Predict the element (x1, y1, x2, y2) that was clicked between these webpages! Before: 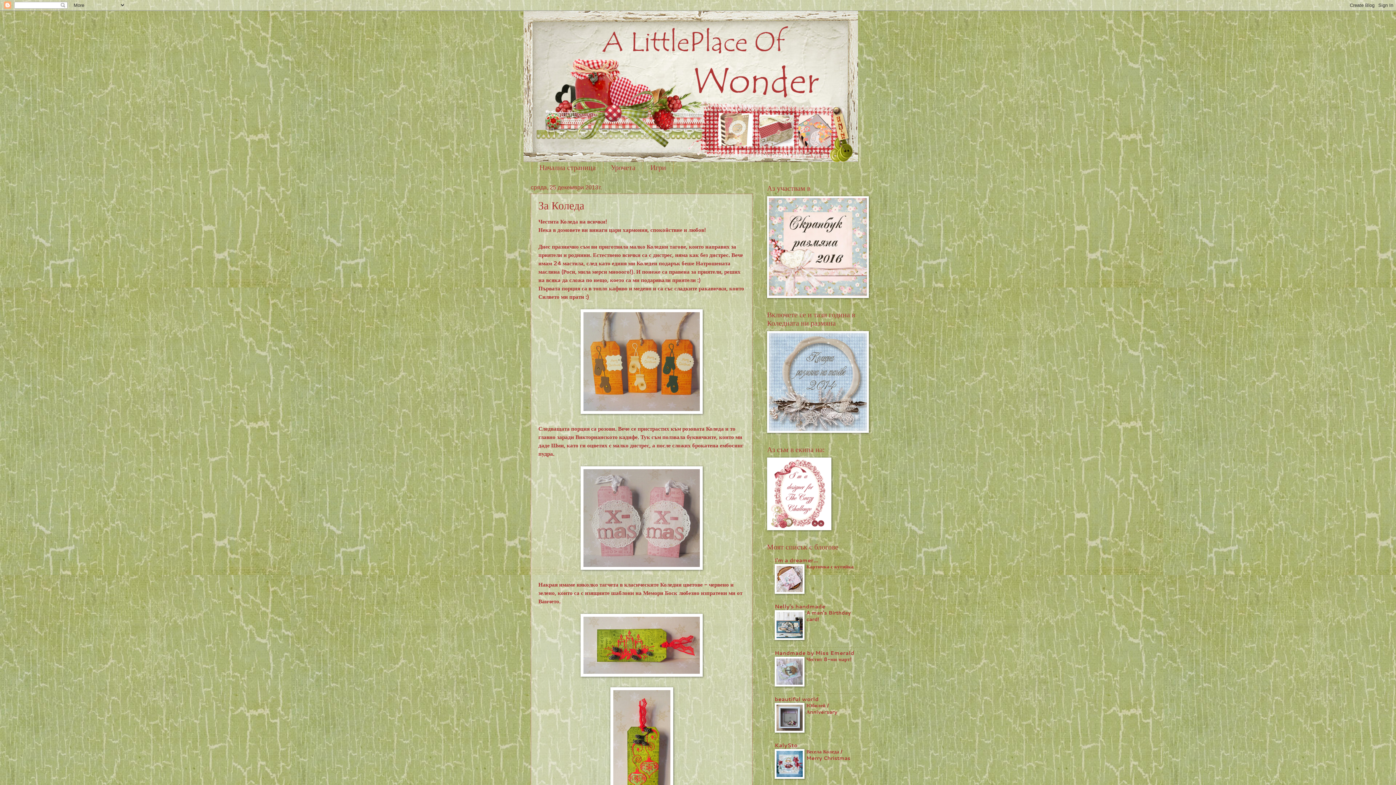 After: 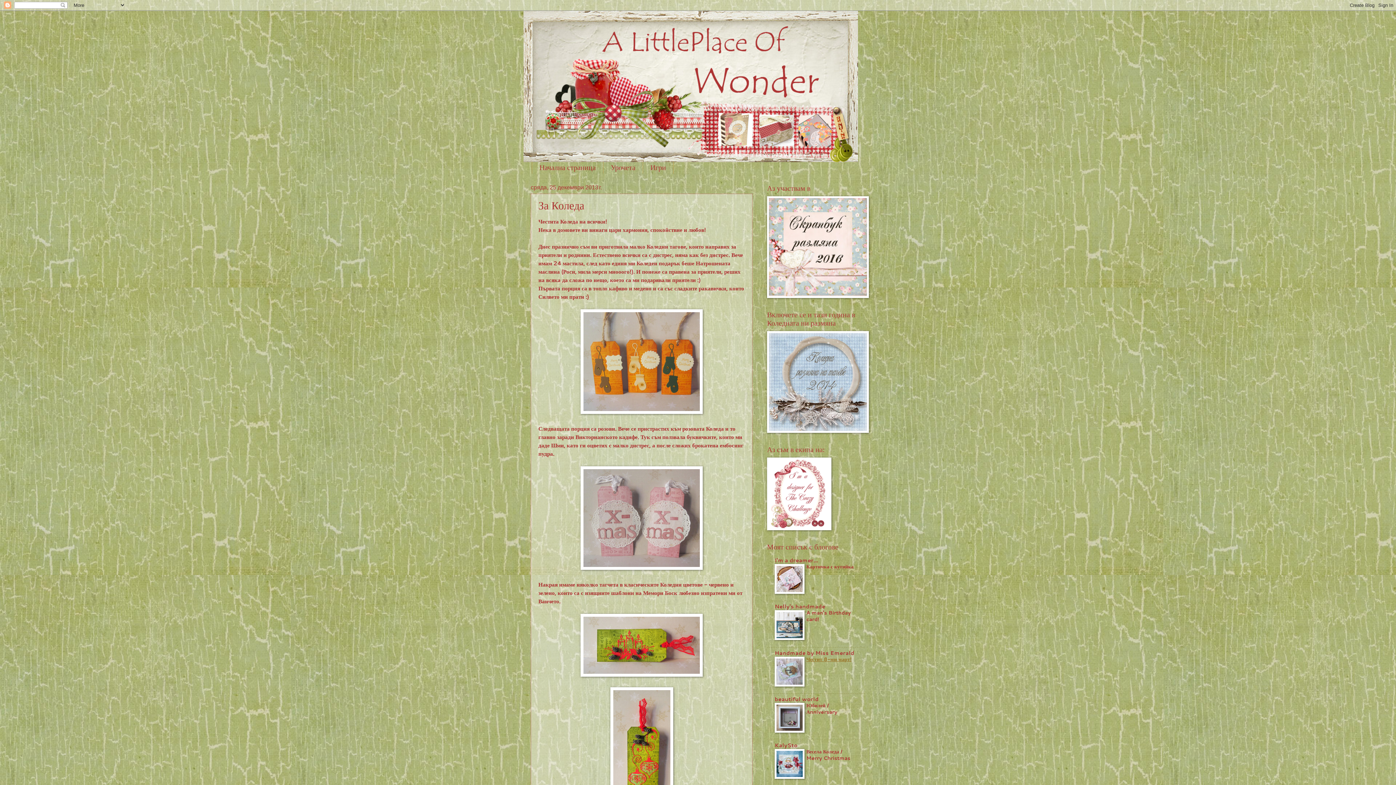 Action: bbox: (806, 655, 851, 663) label: Честит 8-ми март!